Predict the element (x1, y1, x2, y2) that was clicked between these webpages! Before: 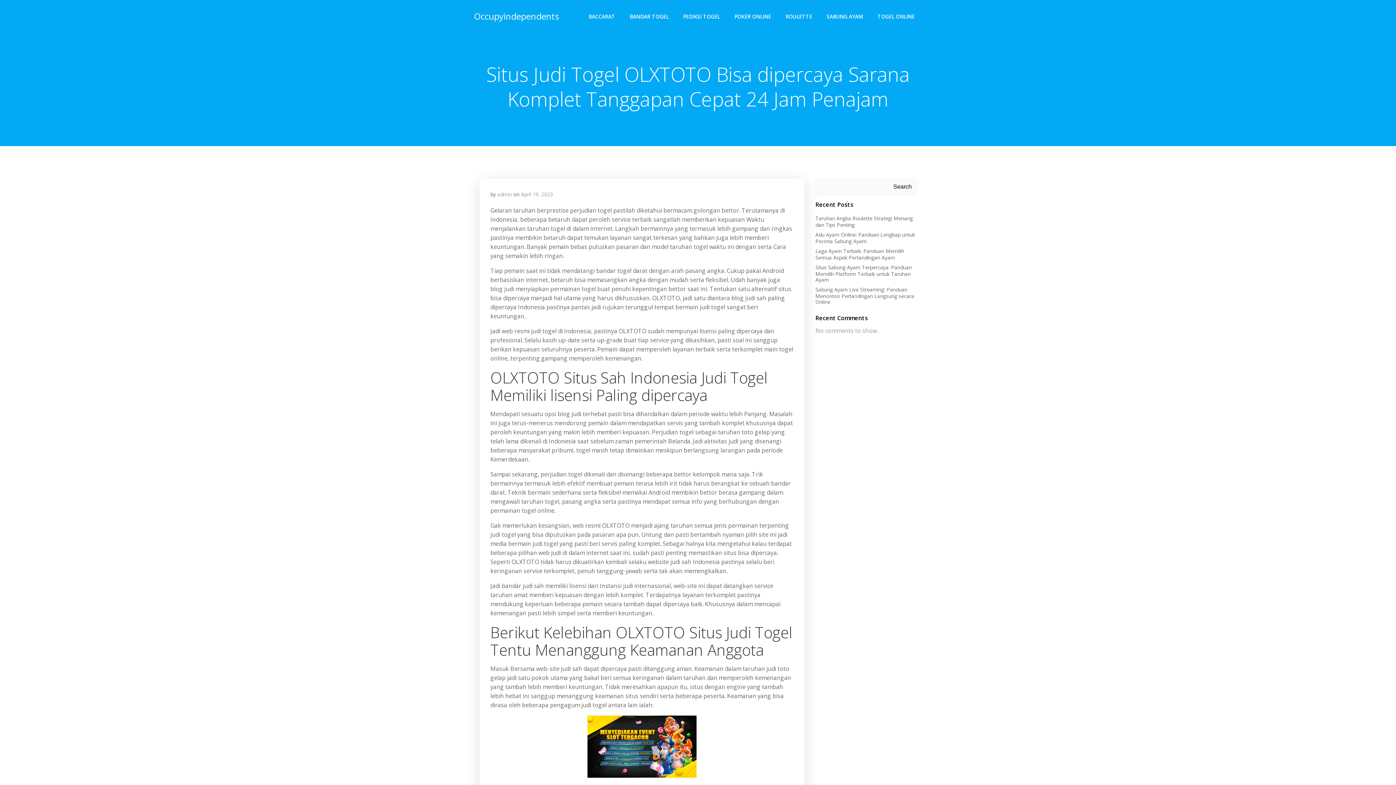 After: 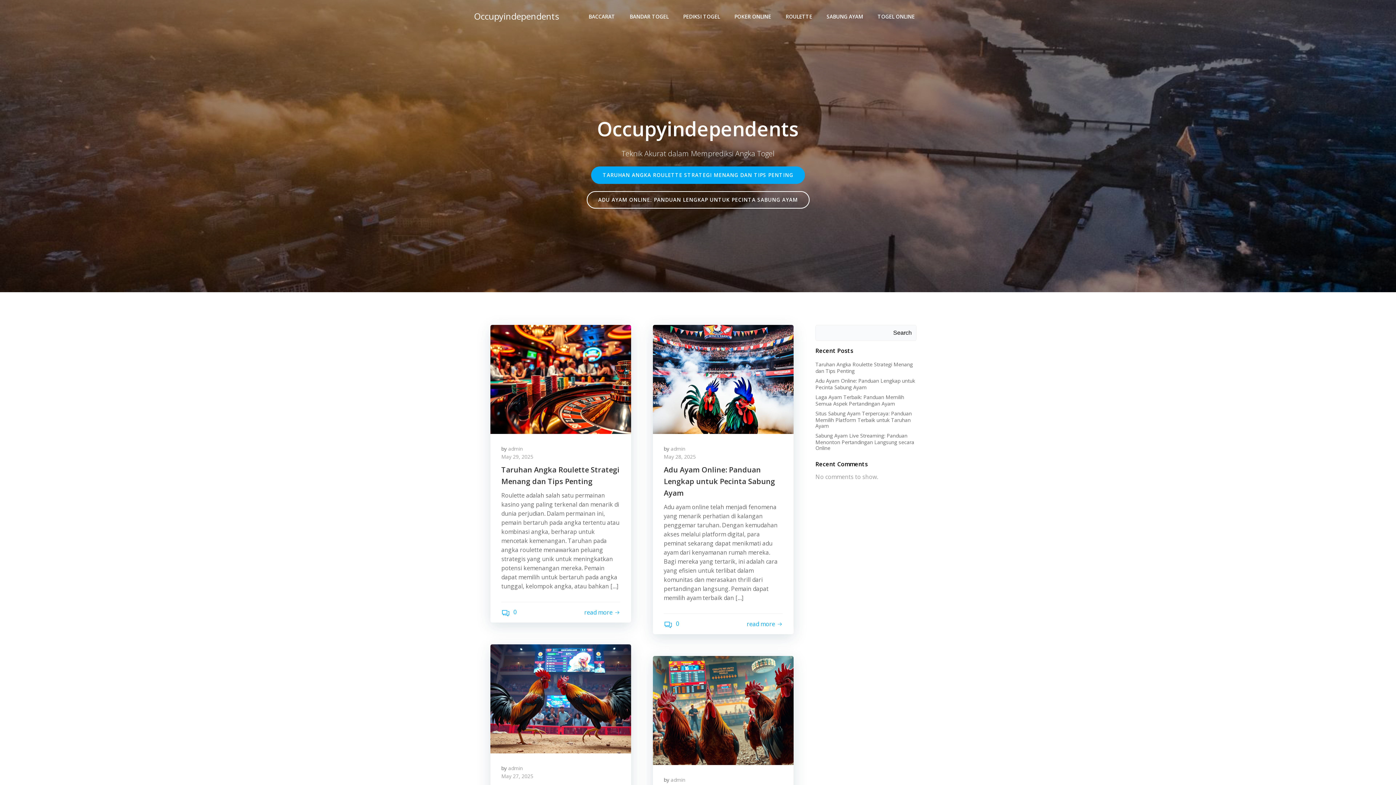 Action: label: Occupyindependents bbox: (474, 9, 559, 22)